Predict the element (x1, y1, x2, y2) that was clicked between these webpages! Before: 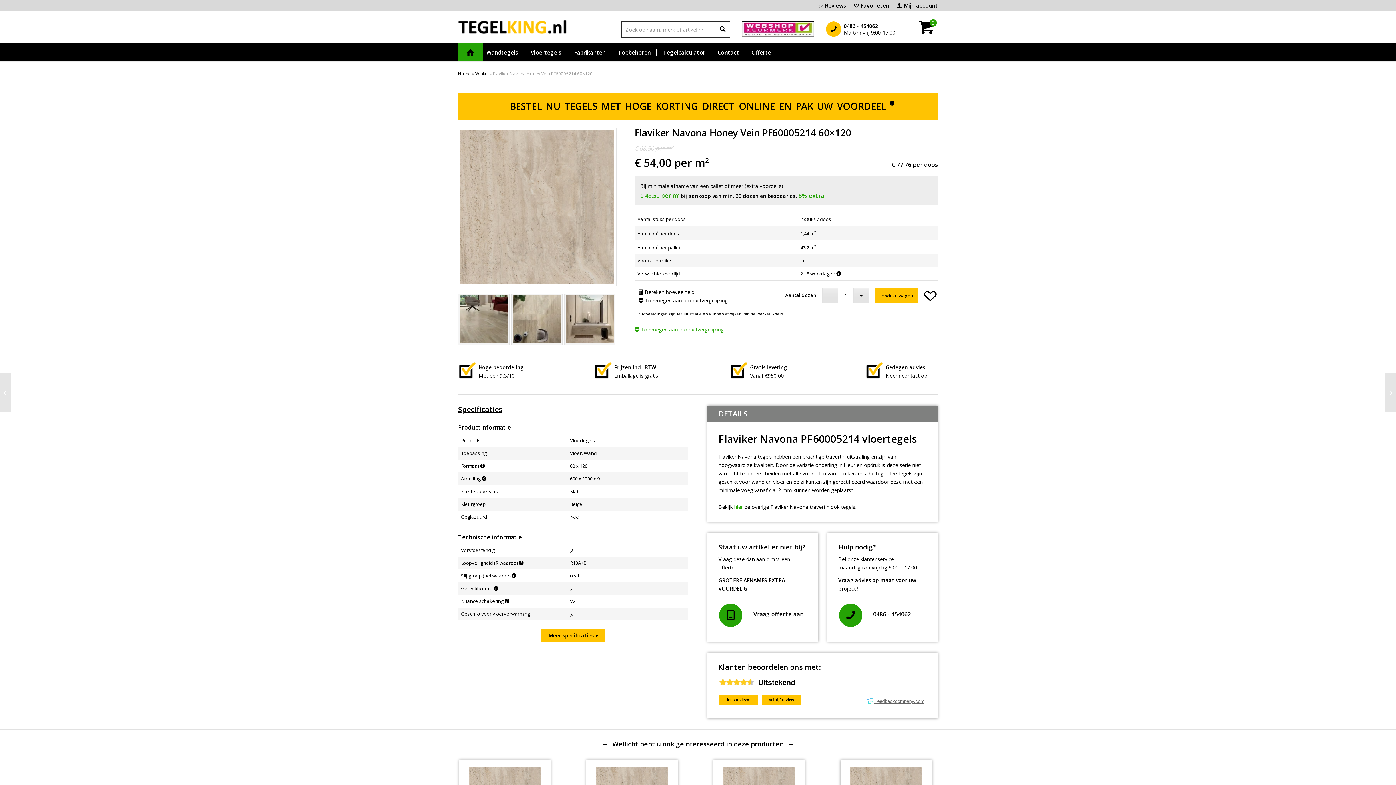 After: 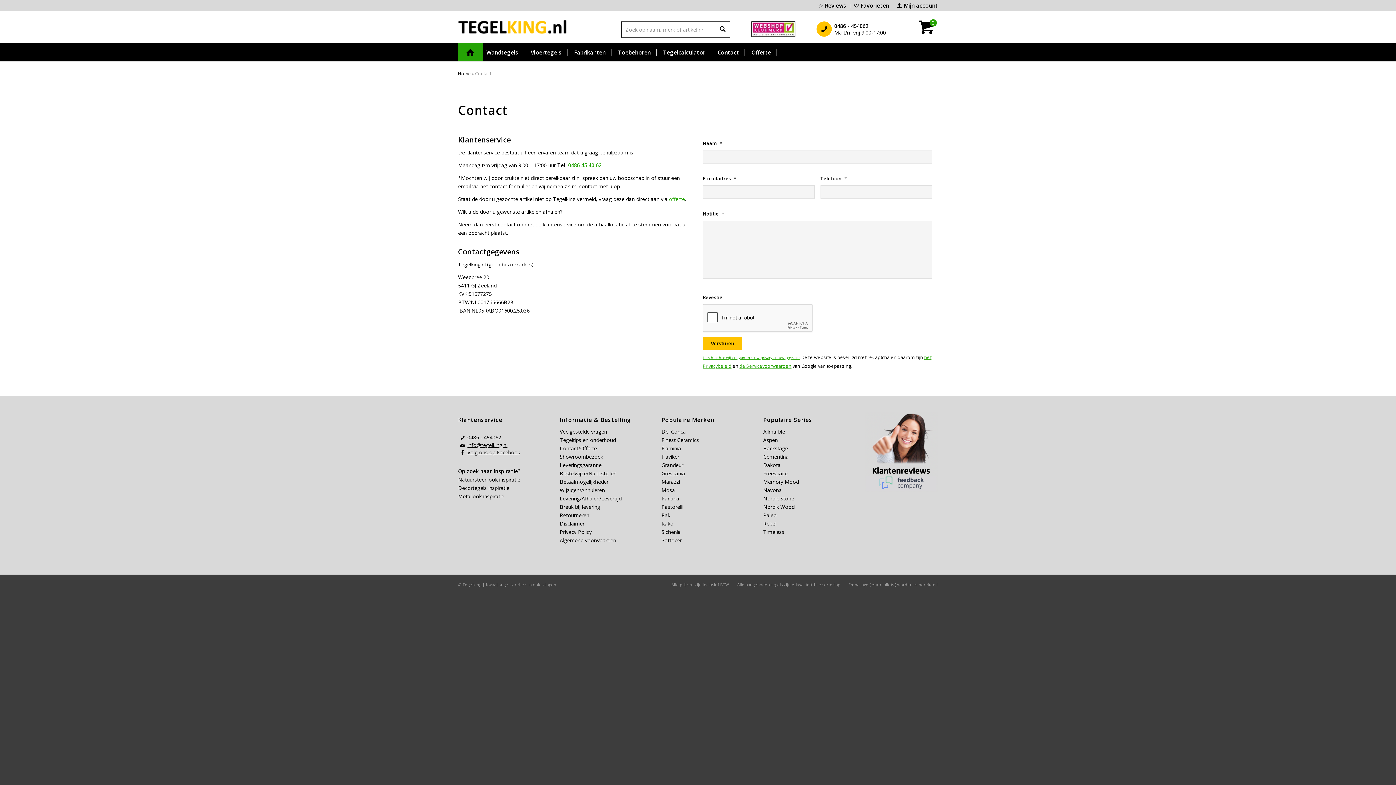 Action: bbox: (714, 43, 748, 61) label: Contact